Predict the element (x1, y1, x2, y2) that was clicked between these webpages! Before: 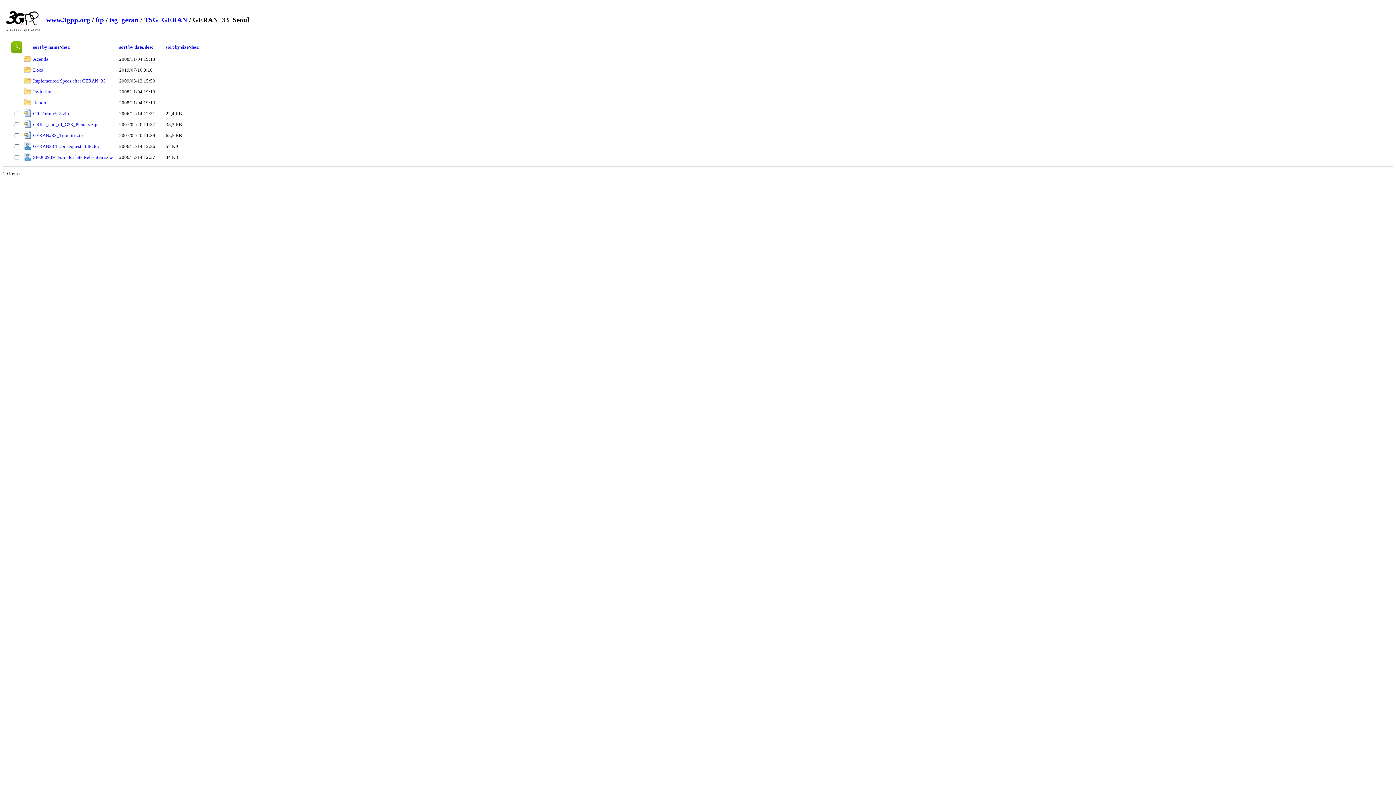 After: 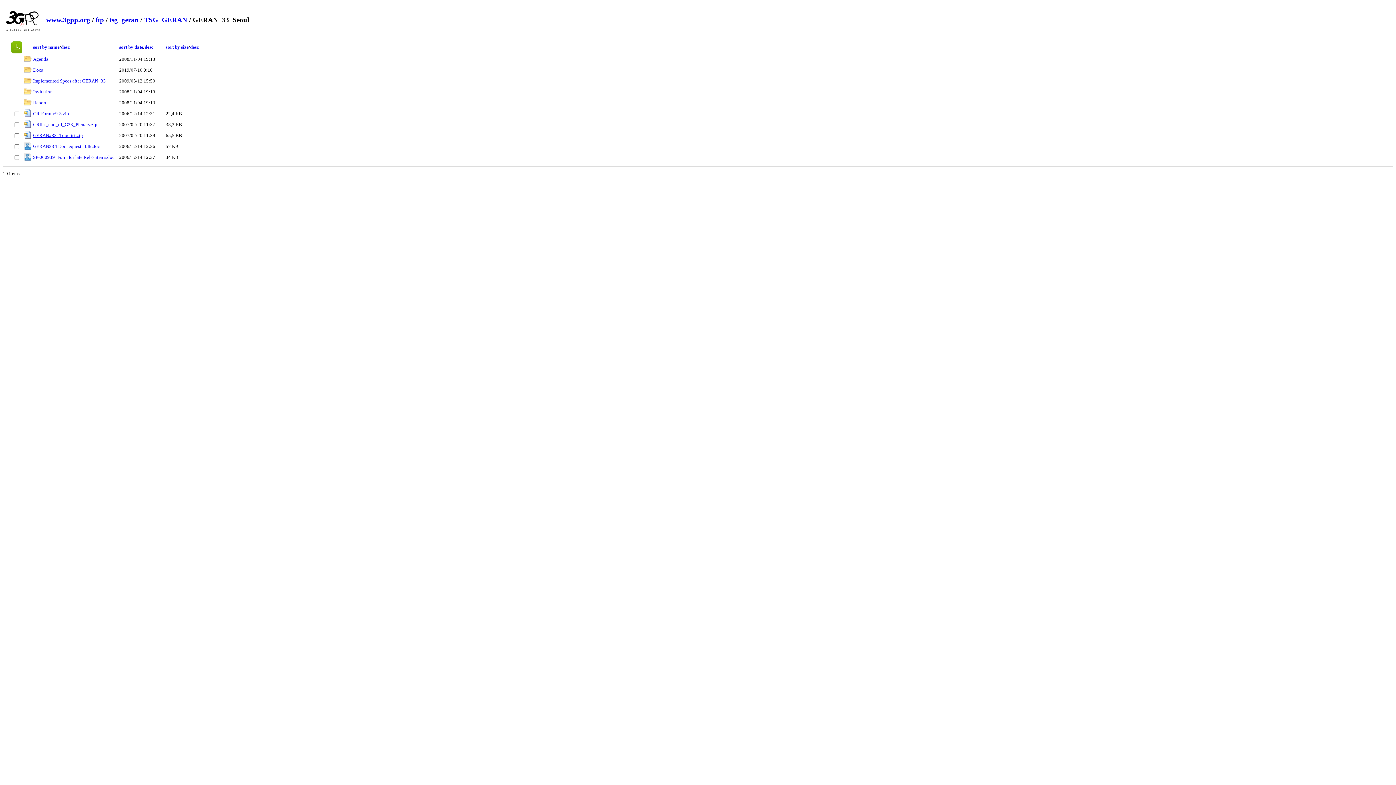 Action: label: GERAN#33_Tdoclist.zip bbox: (33, 133, 82, 138)